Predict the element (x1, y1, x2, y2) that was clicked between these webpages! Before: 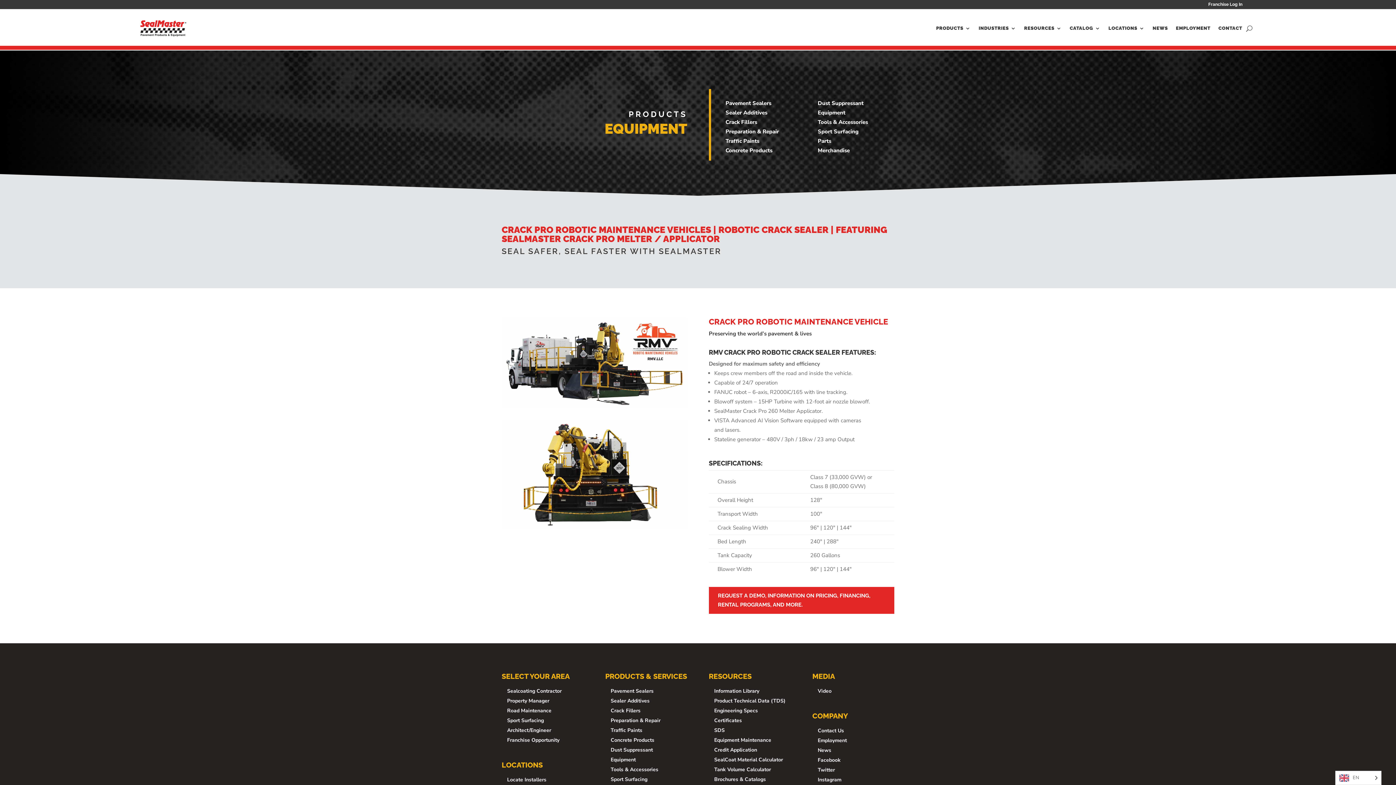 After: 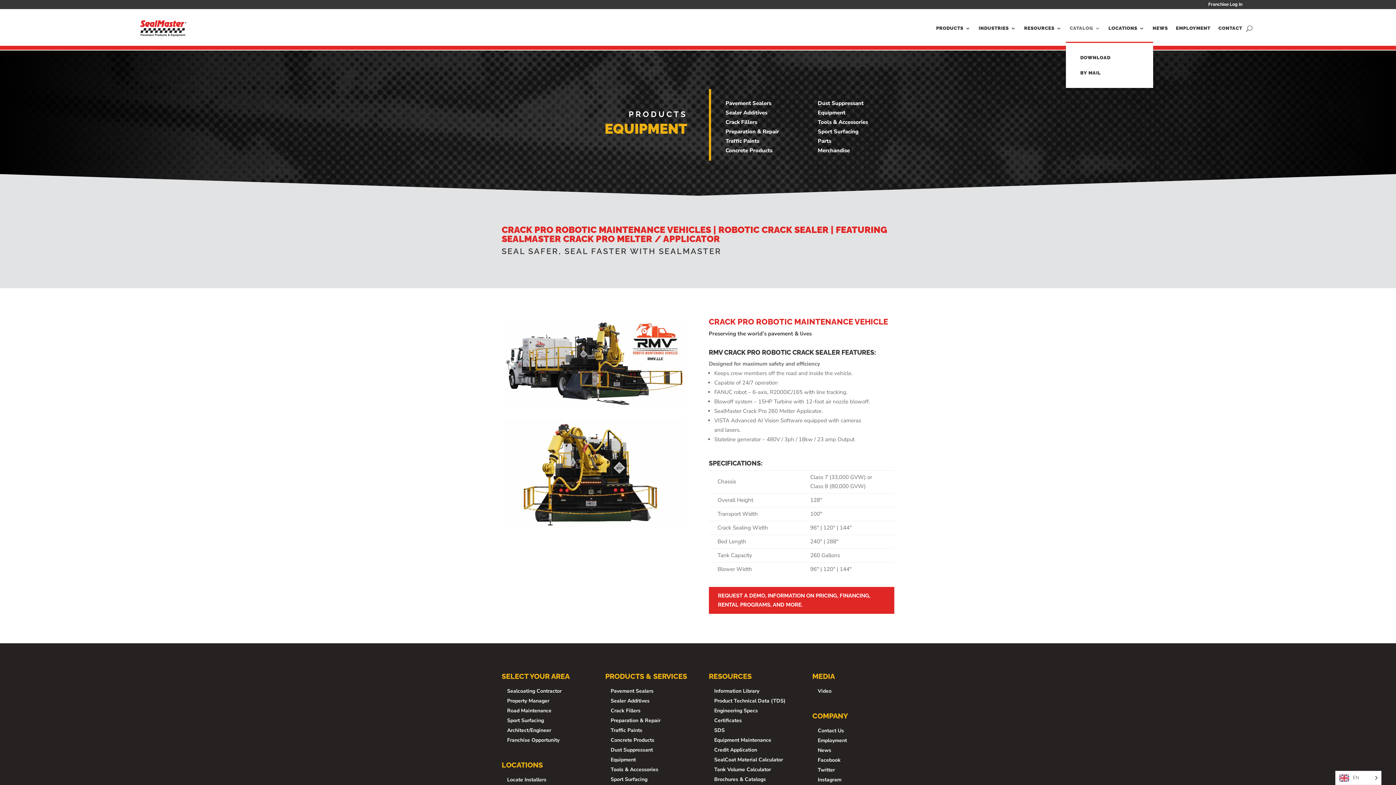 Action: bbox: (1070, 14, 1100, 42) label: CATALOG